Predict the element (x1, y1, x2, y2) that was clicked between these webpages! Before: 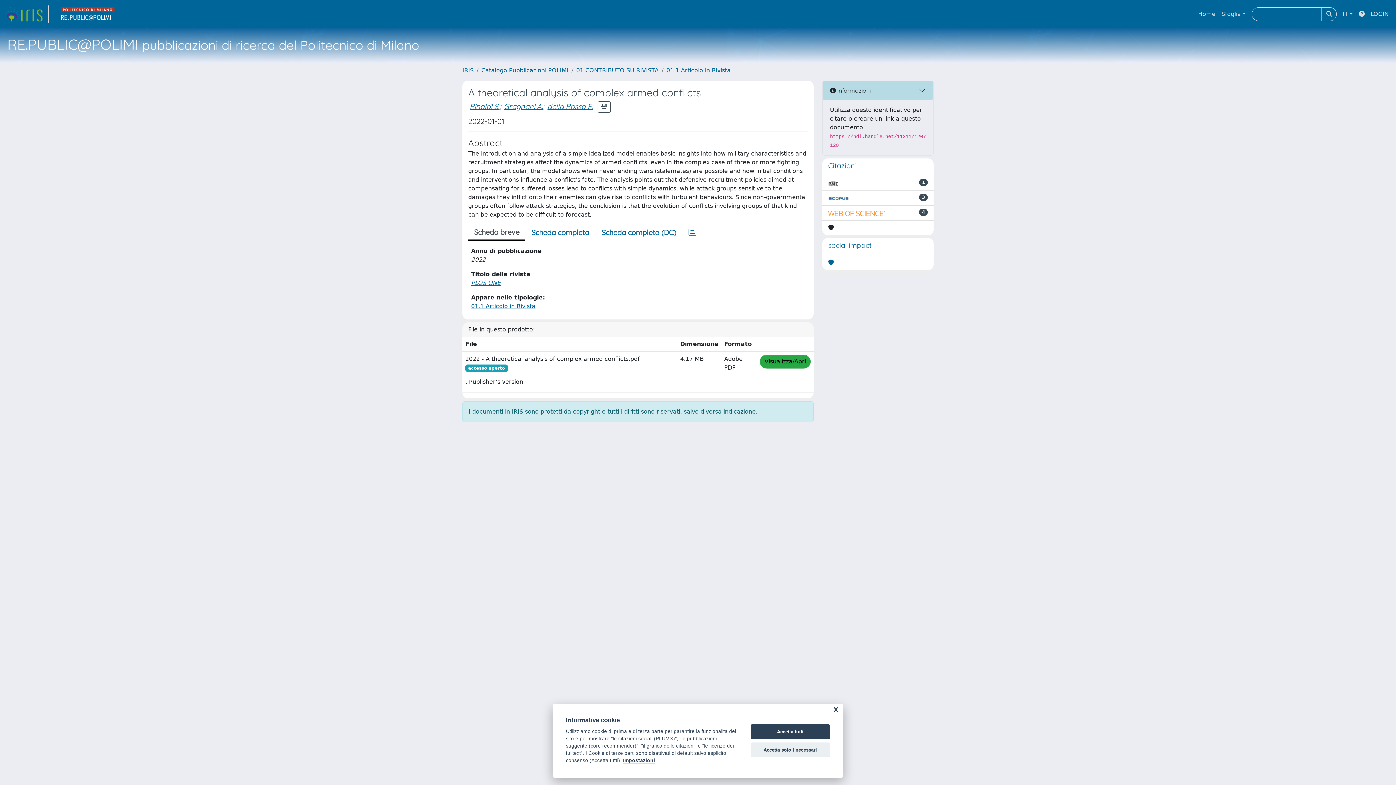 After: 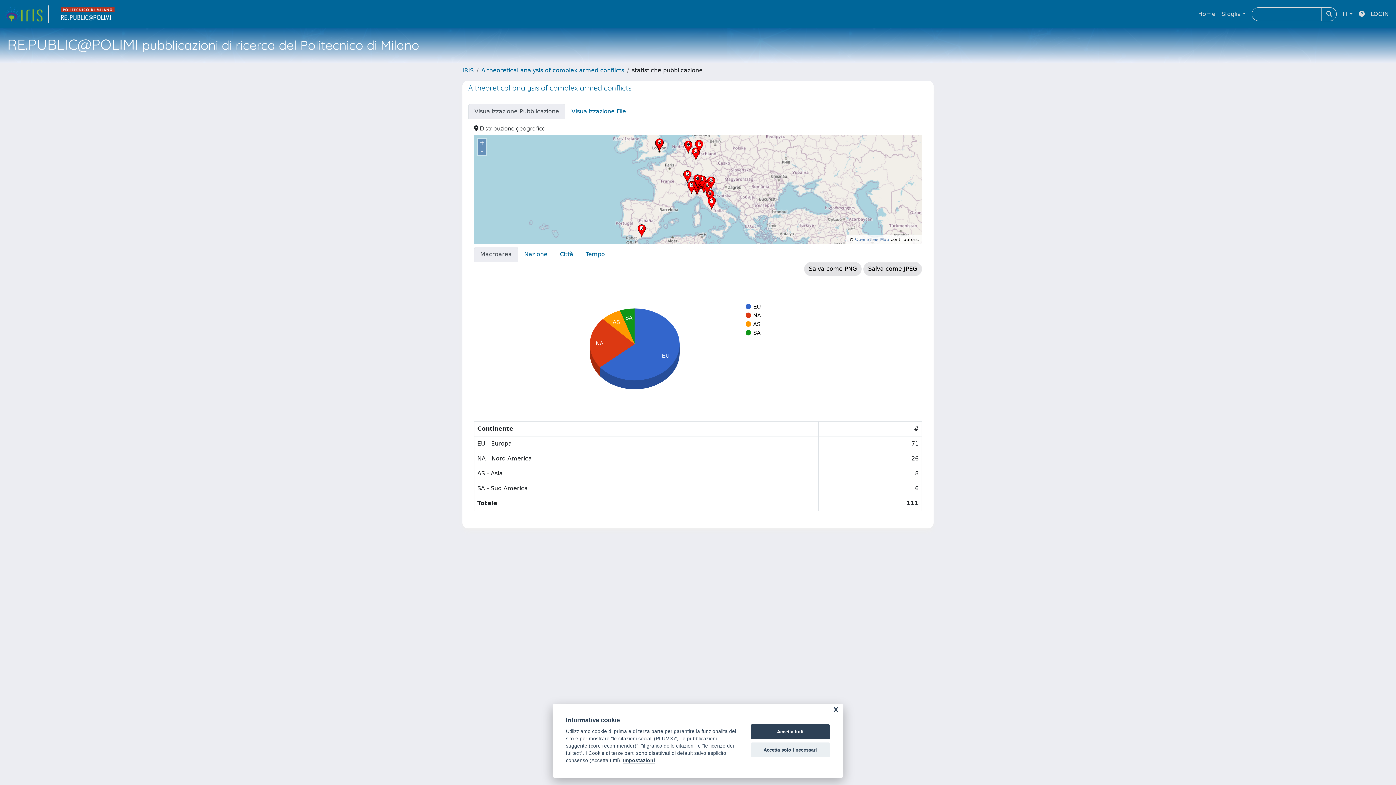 Action: bbox: (682, 225, 702, 240)